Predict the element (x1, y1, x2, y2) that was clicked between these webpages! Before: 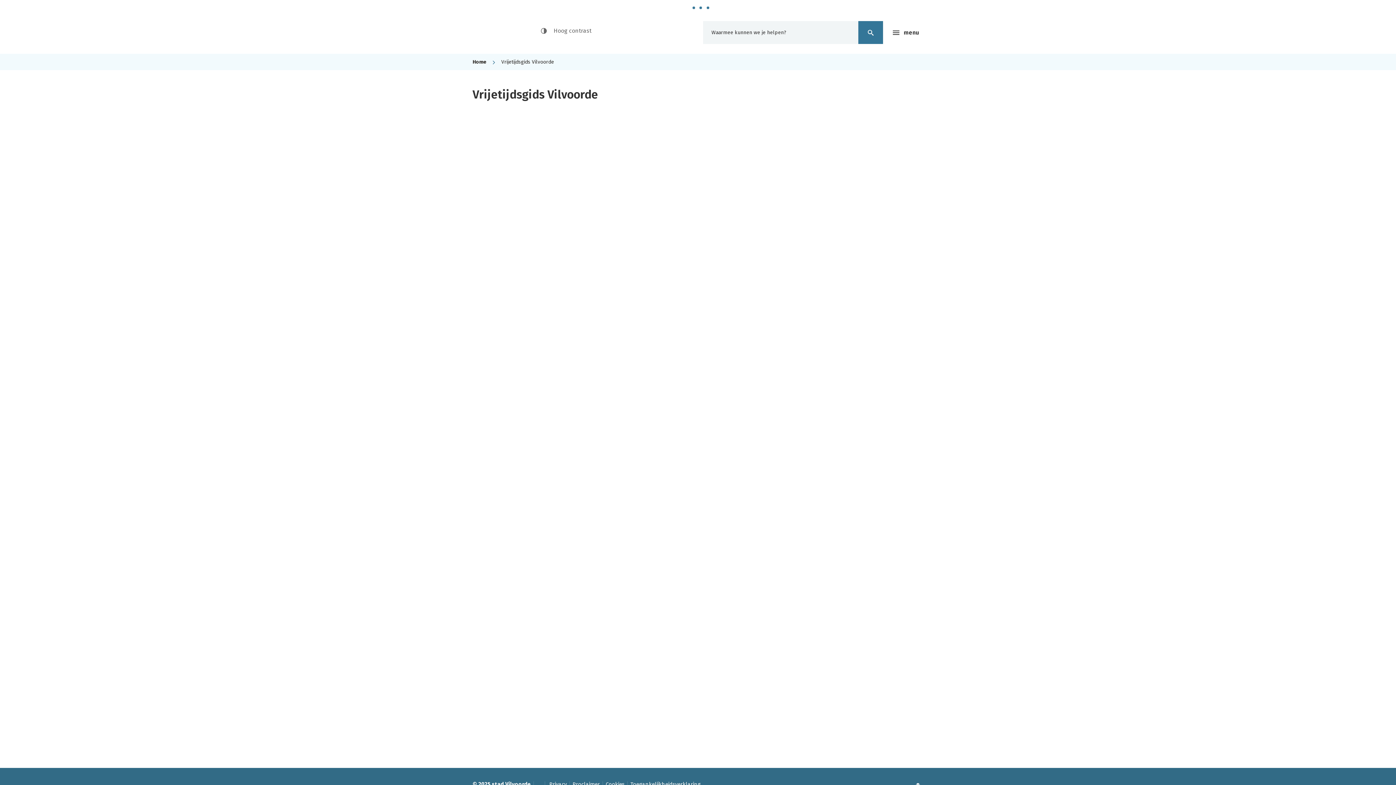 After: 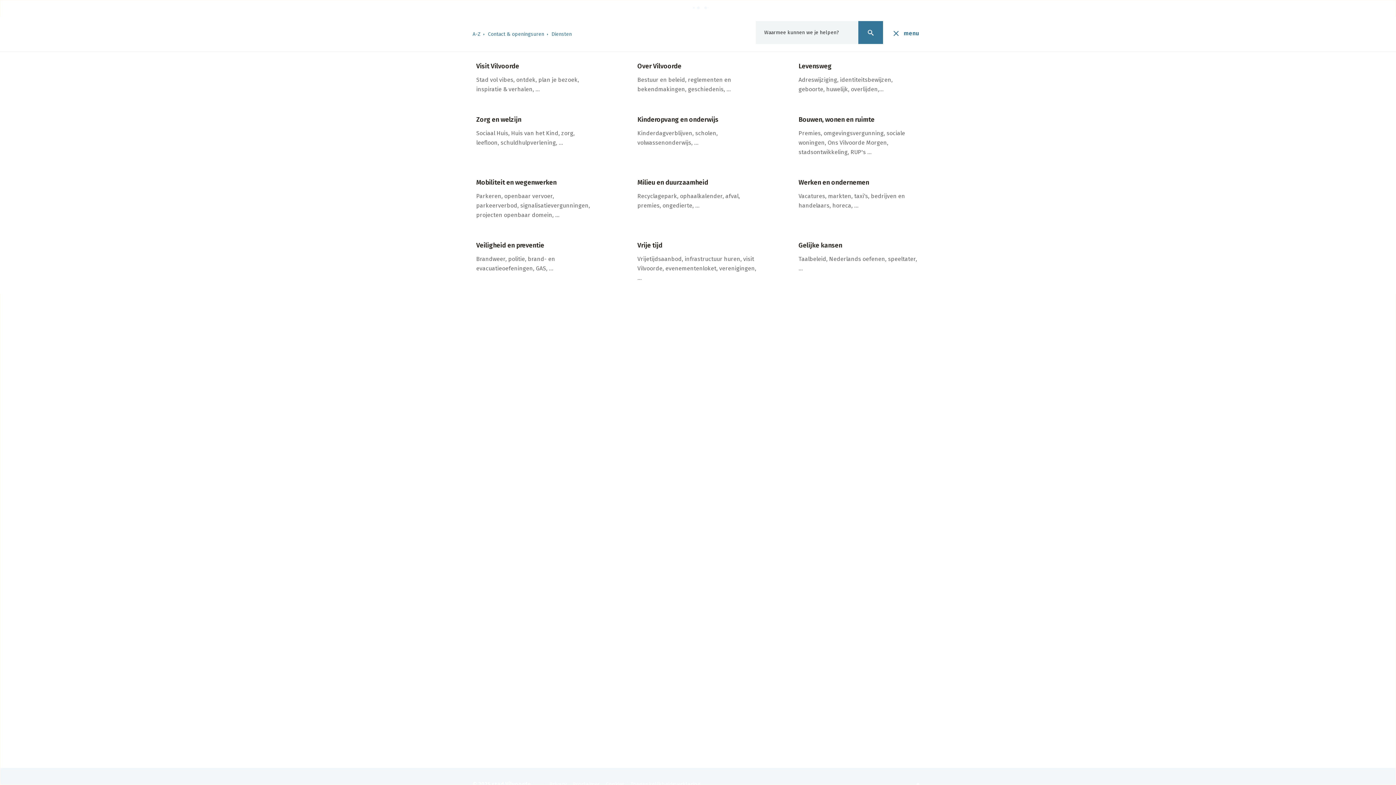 Action: label: menu bbox: (888, 24, 923, 41)